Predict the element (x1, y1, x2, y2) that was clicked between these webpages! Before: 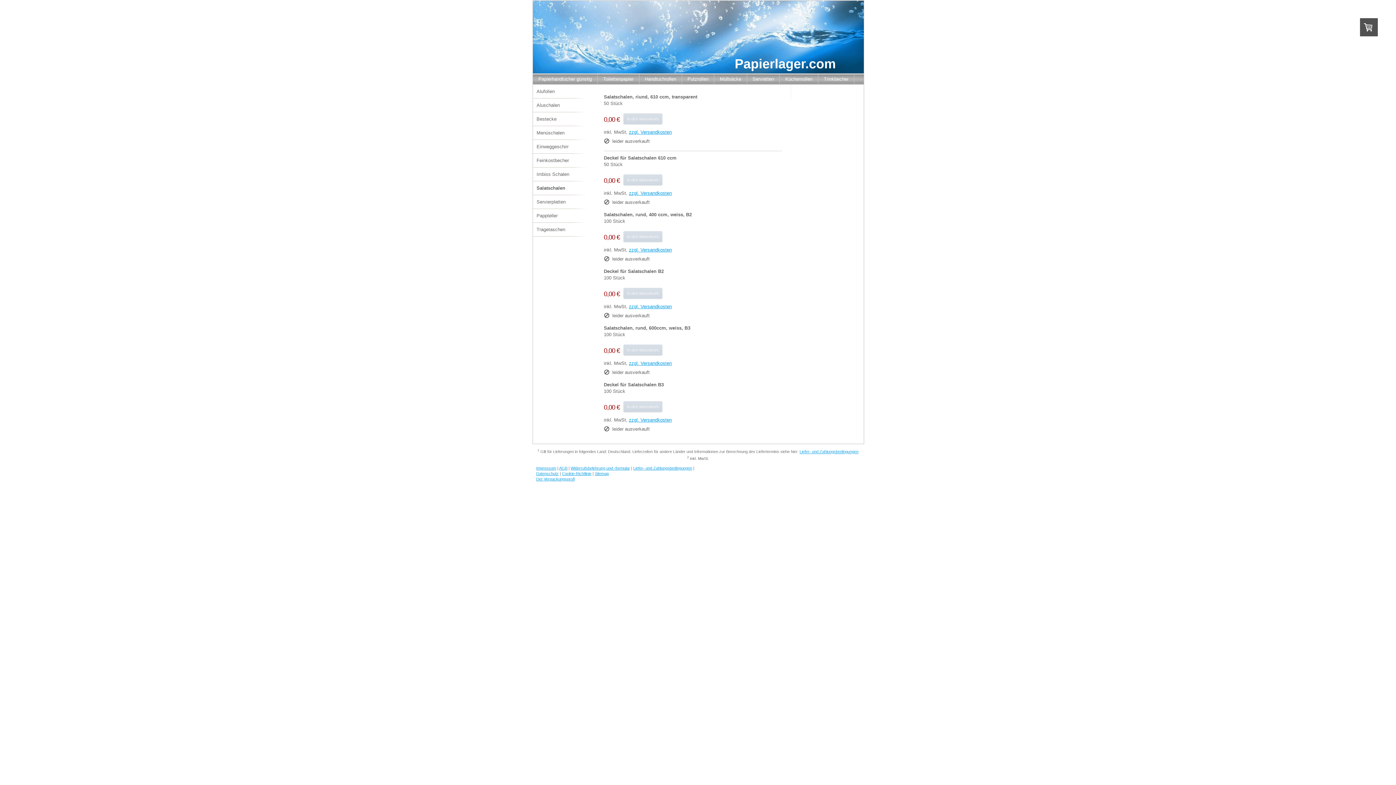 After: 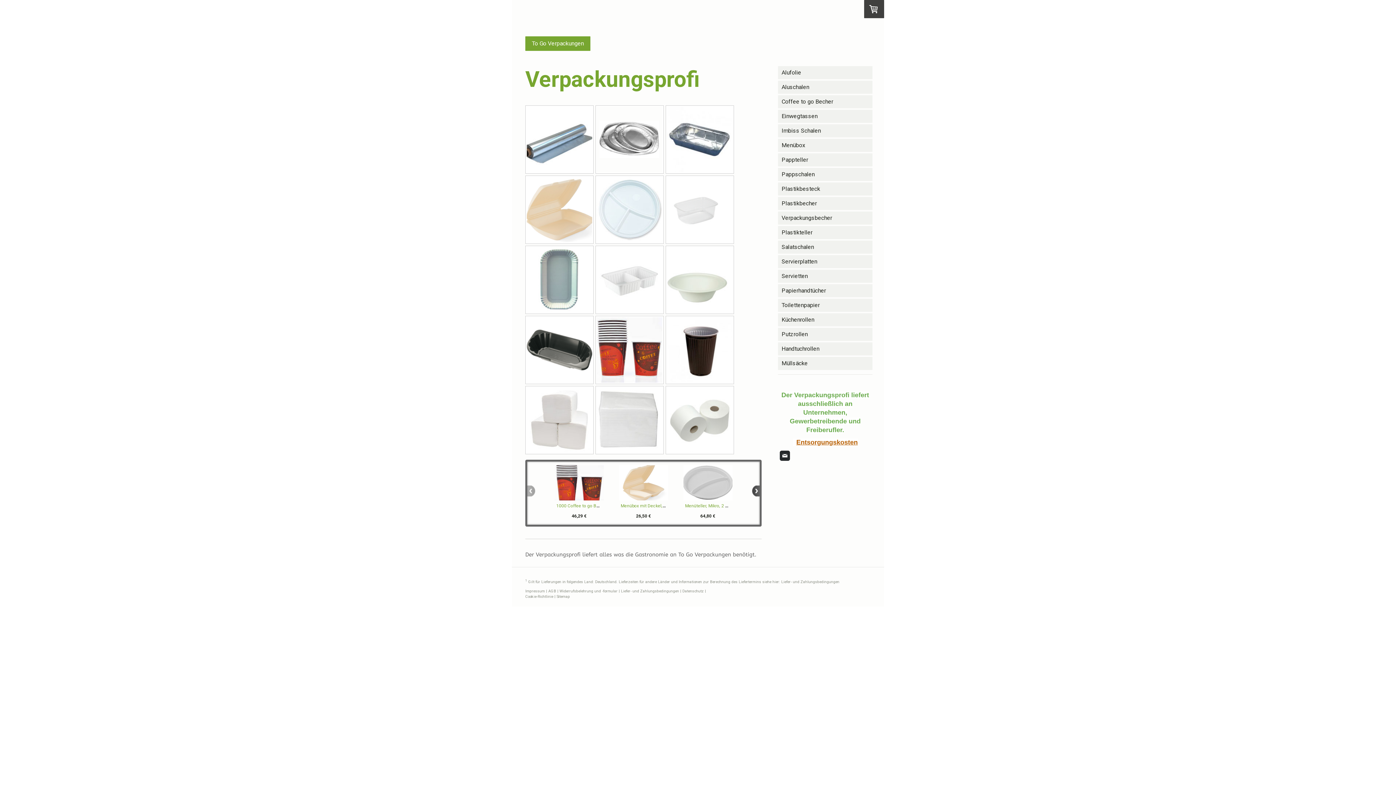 Action: label: Der Verpackungsprofi bbox: (536, 477, 574, 481)